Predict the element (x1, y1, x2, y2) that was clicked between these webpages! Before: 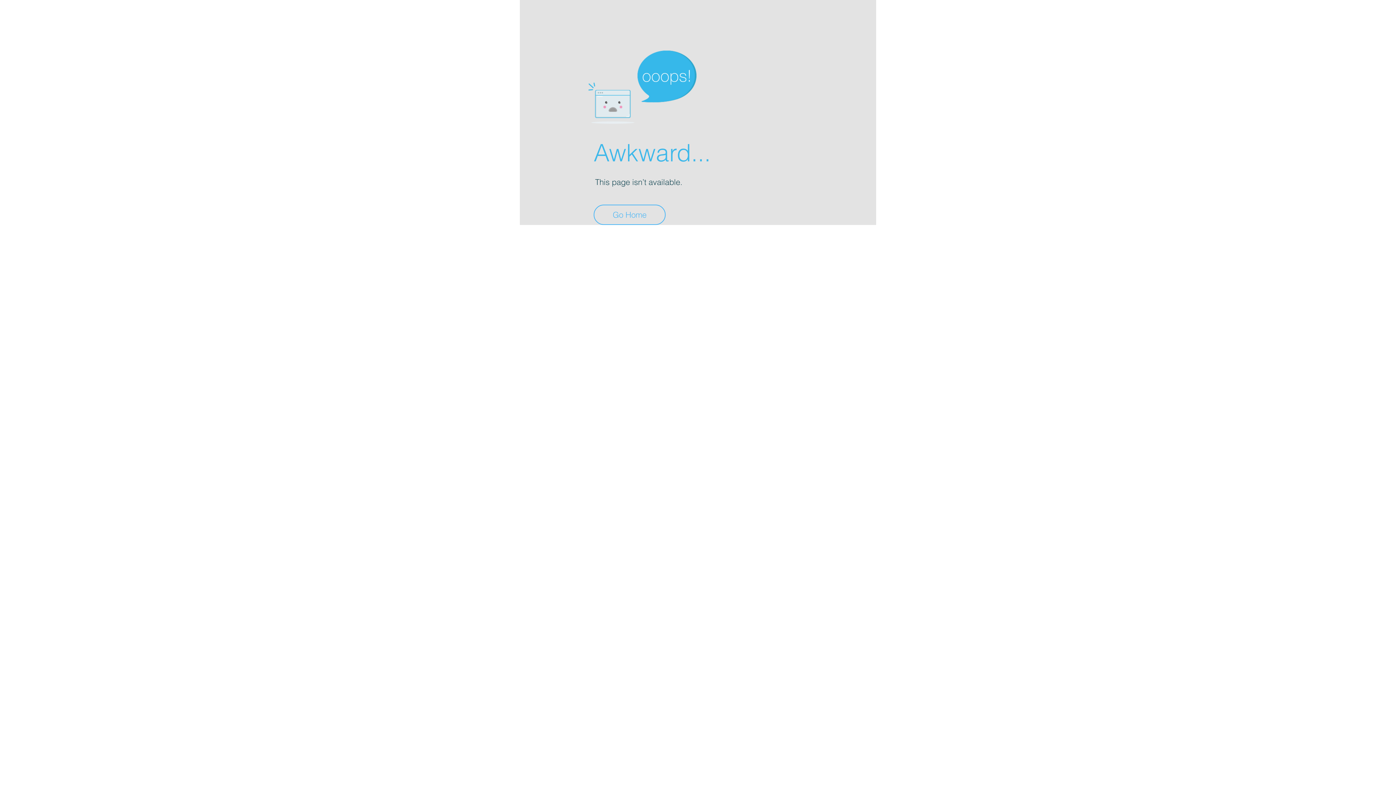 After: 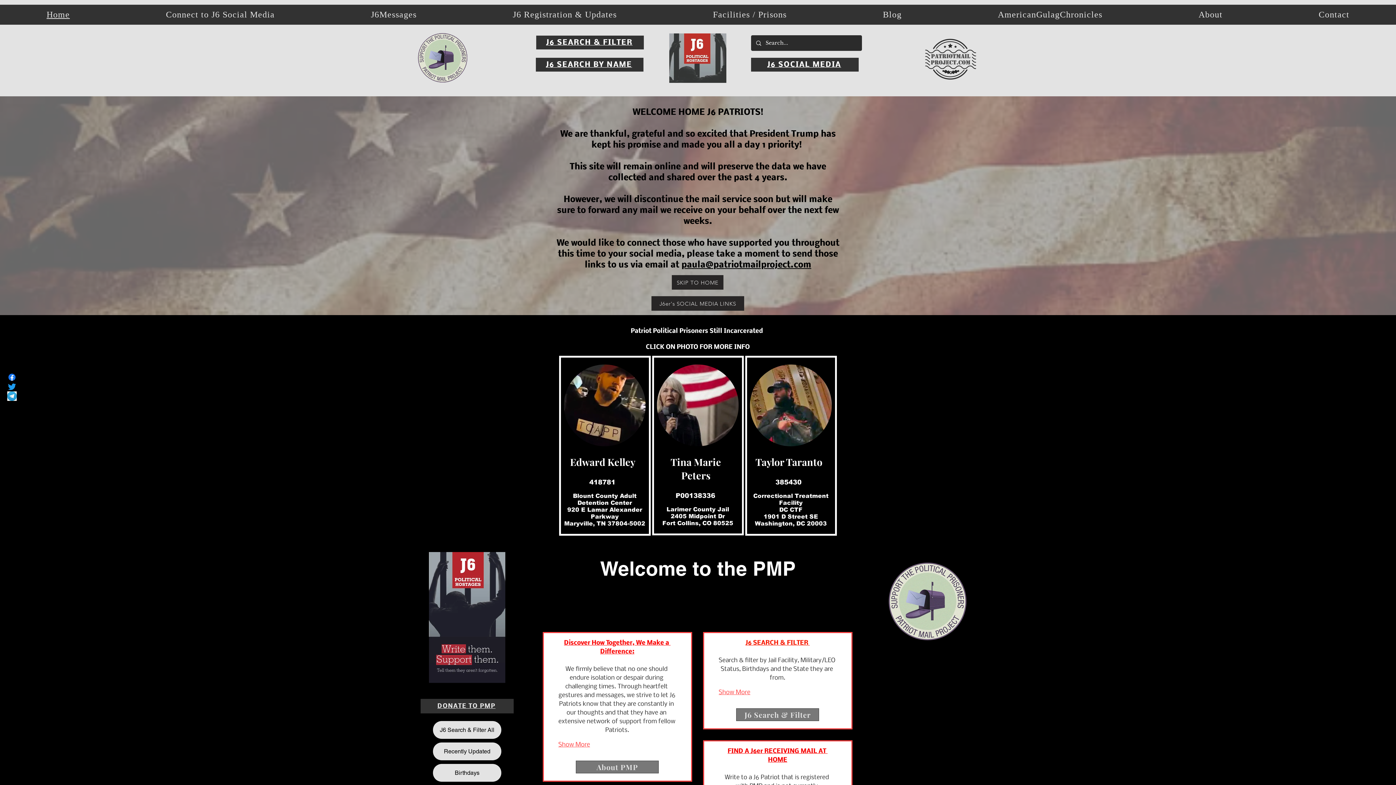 Action: label: Go Home bbox: (593, 204, 665, 225)